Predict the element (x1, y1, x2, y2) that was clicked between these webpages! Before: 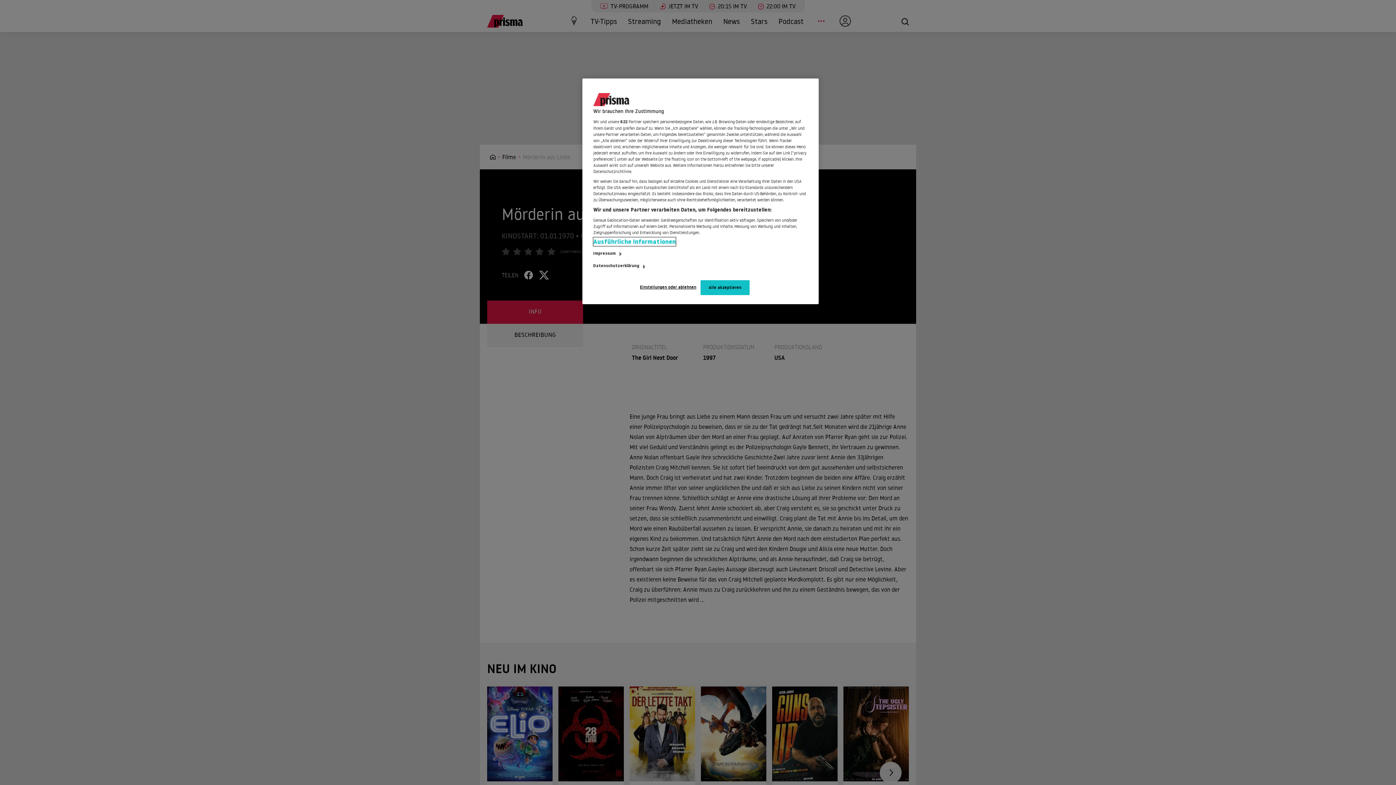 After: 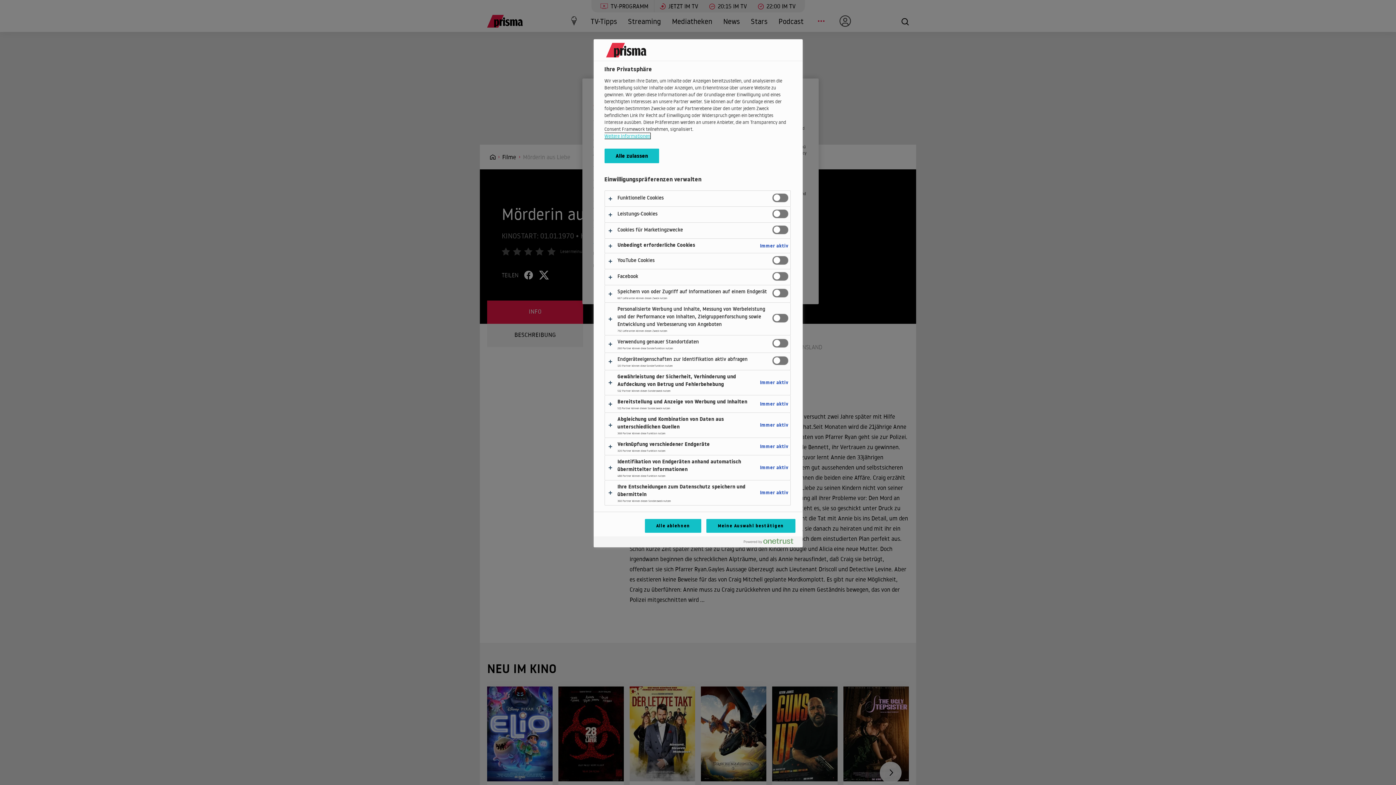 Action: label: Einstellungen oder ablehnen bbox: (640, 280, 696, 294)